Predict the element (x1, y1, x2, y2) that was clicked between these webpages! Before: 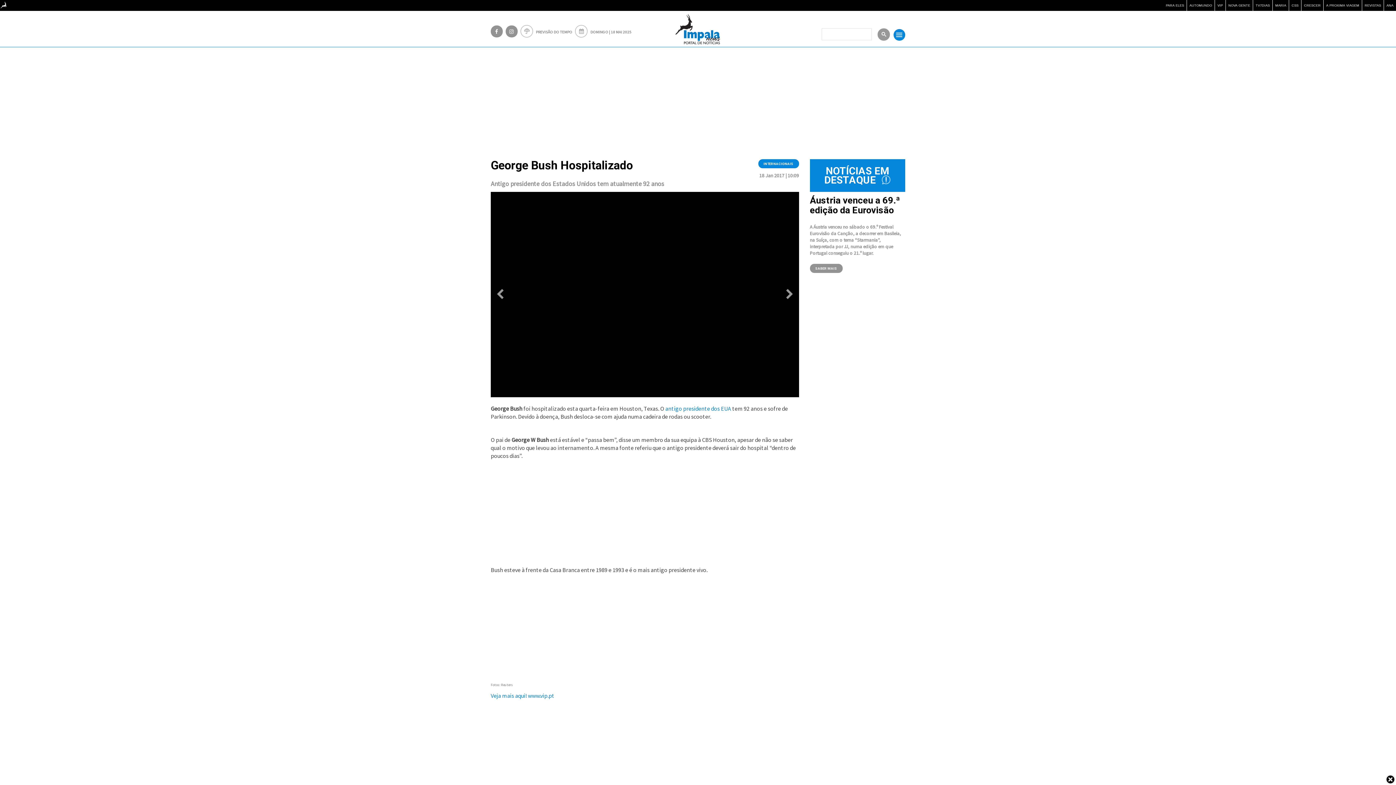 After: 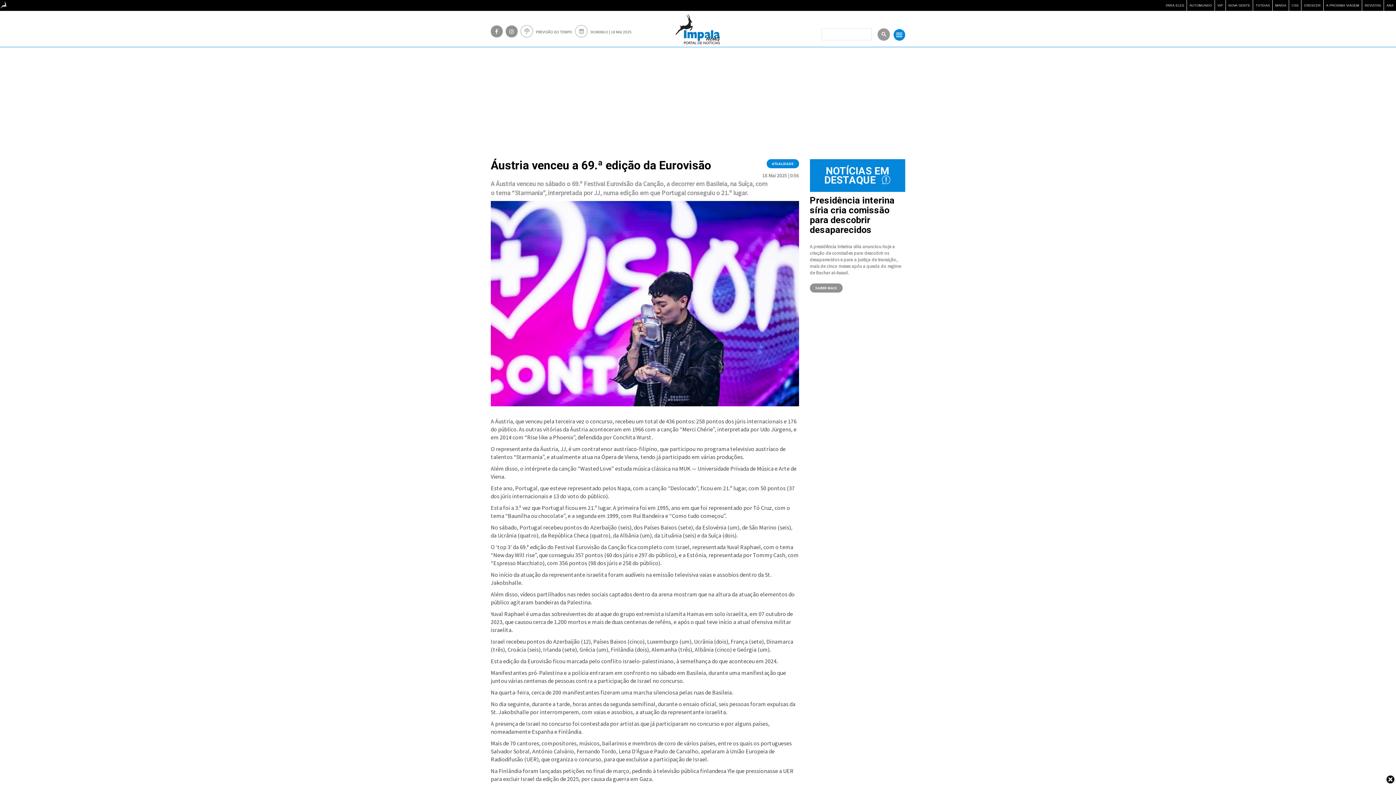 Action: label: SABER MAIS bbox: (810, 264, 842, 273)